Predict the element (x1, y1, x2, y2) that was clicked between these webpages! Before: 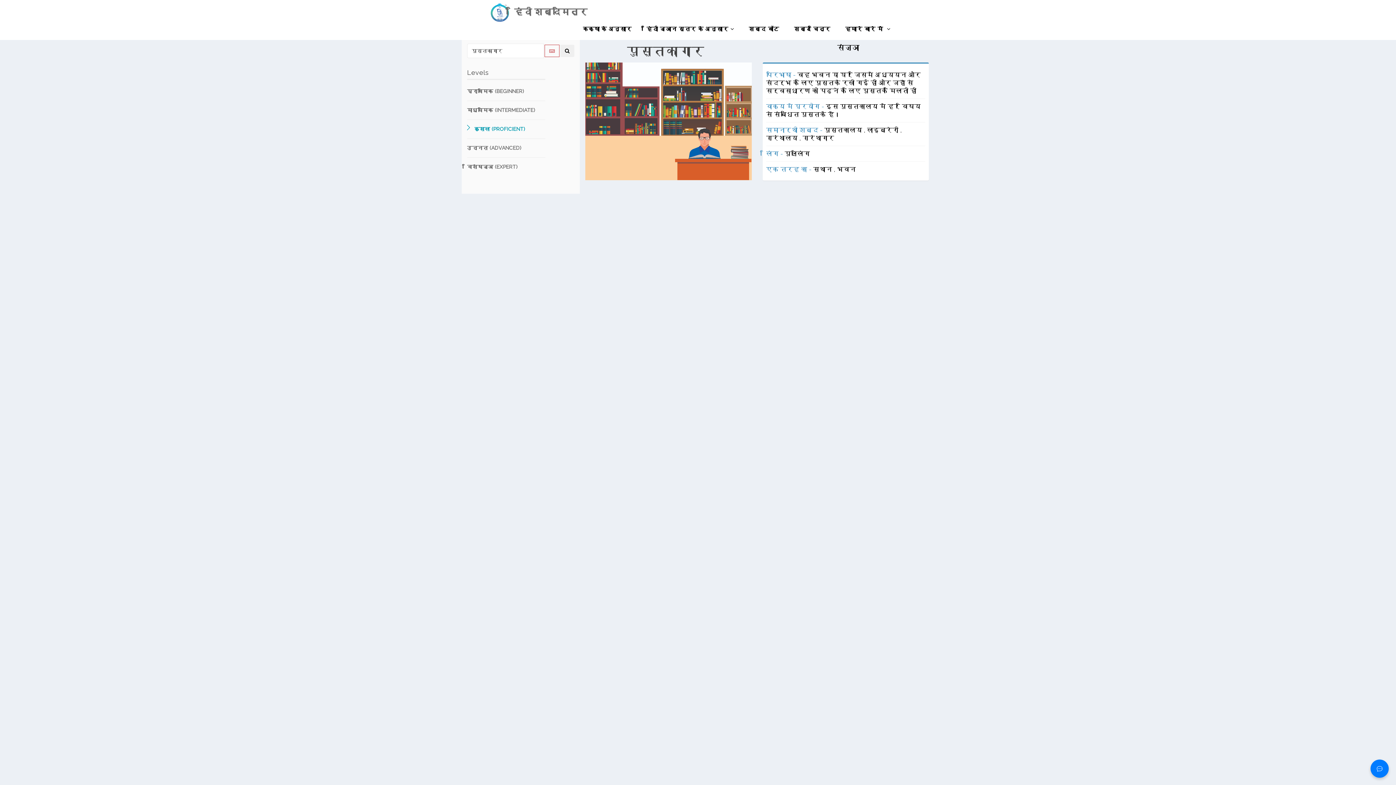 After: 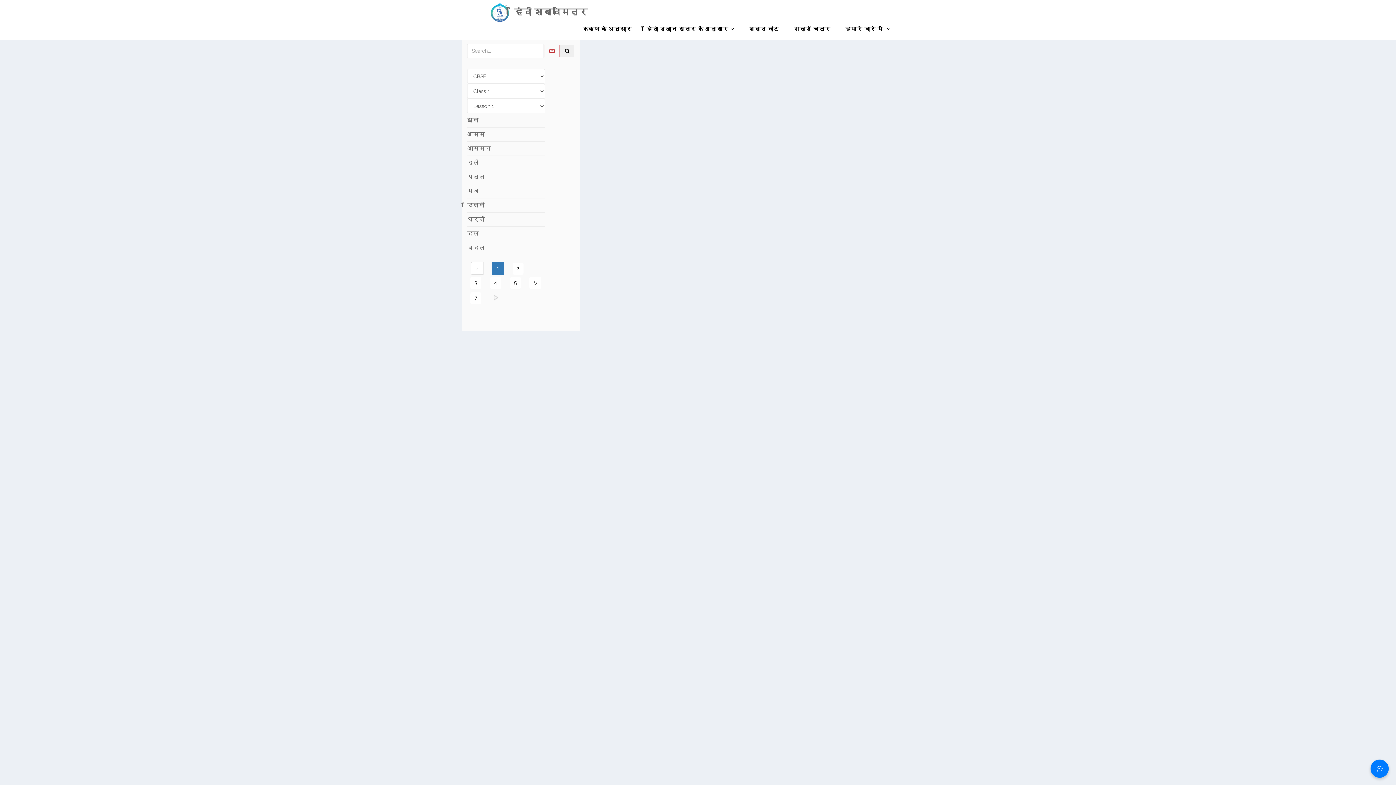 Action: label: कक्षा के अनुसार bbox: (575, 18, 639, 40)